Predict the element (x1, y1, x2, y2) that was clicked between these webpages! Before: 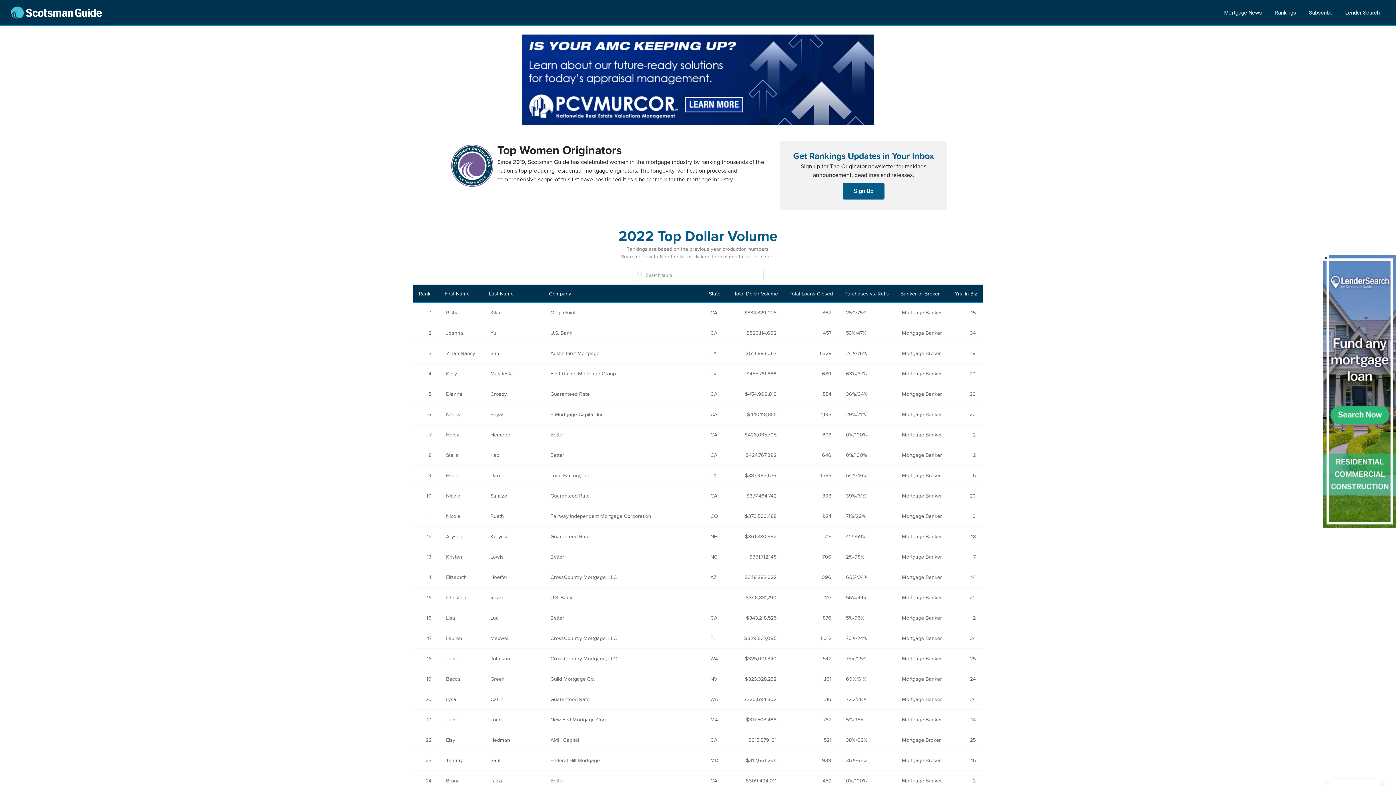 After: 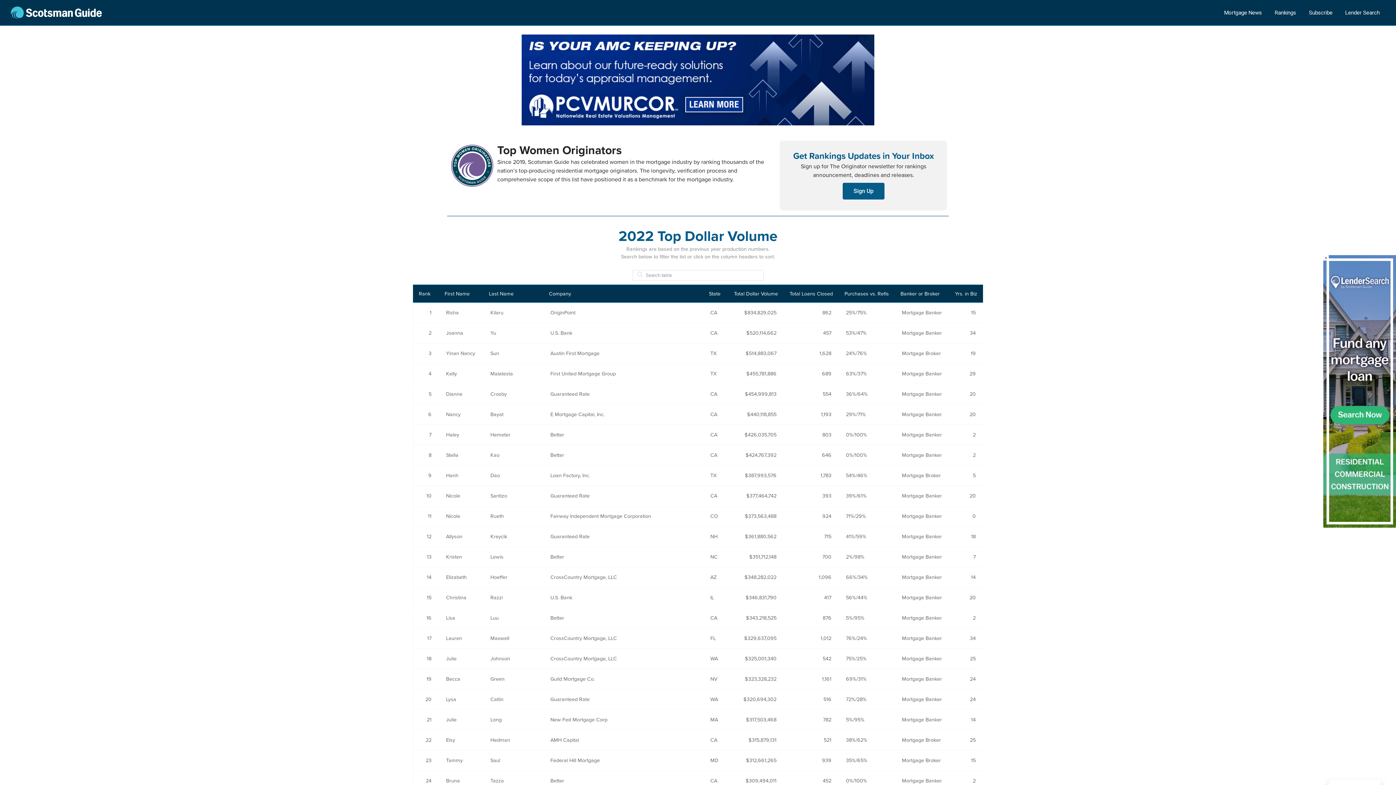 Action: bbox: (1323, 521, 1396, 530) label: LS_April_RES